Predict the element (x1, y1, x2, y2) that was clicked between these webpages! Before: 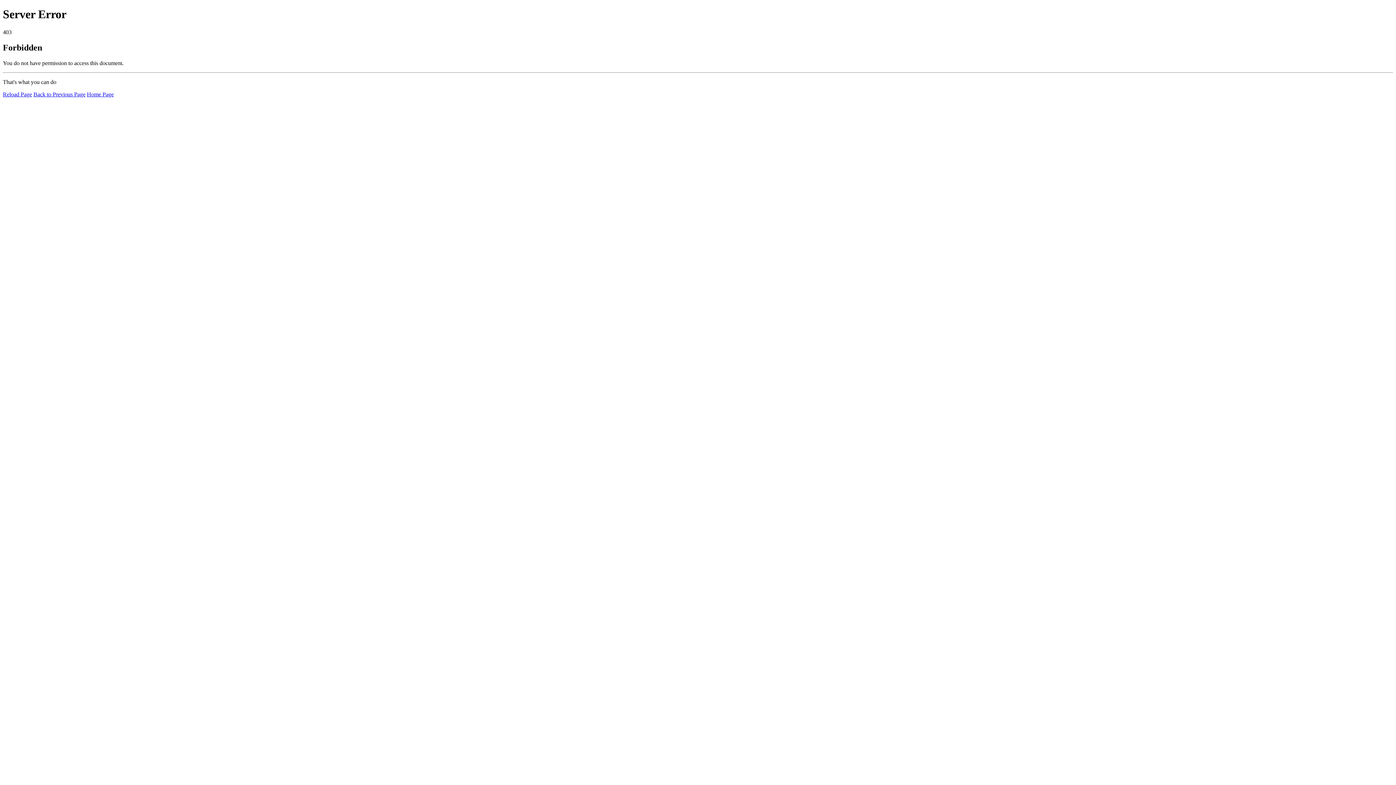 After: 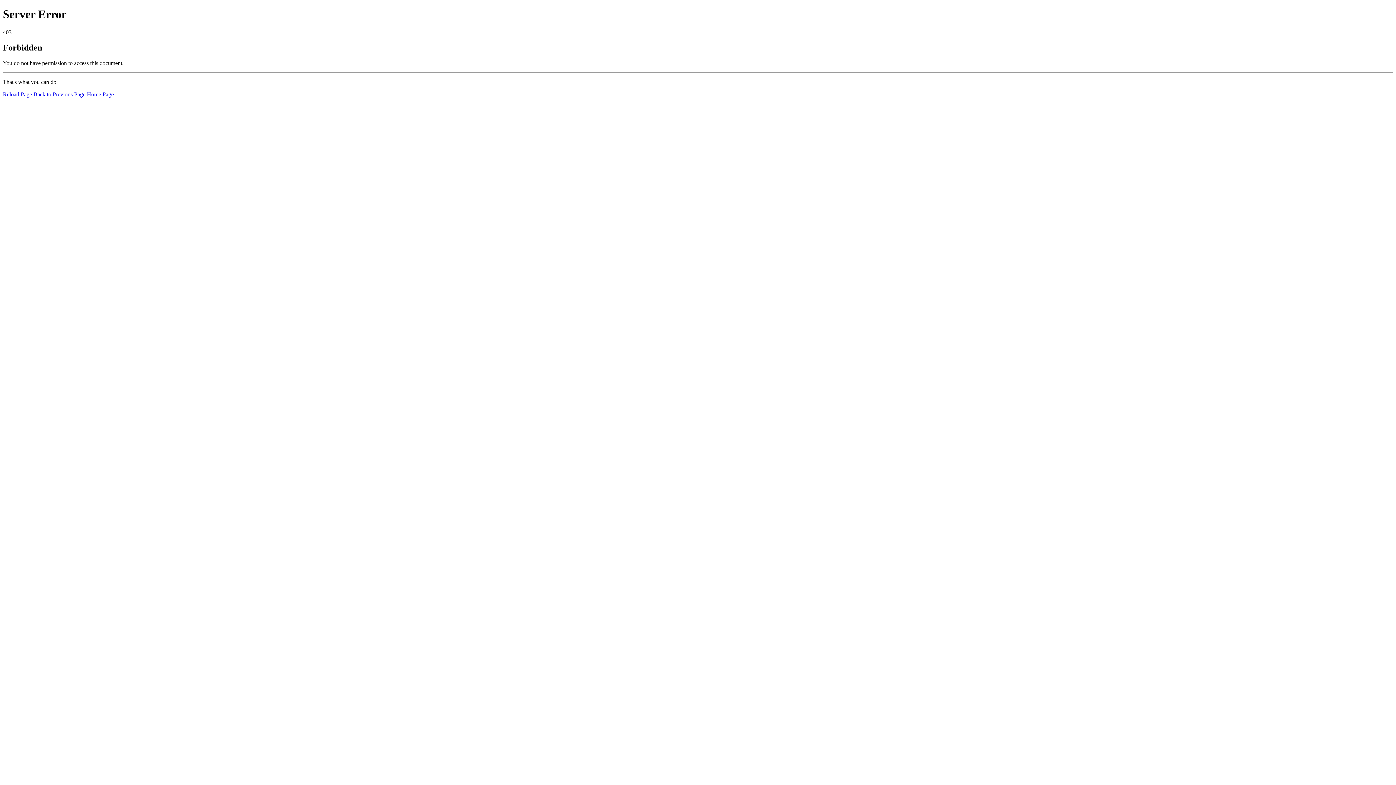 Action: bbox: (2, 91, 32, 97) label: Reload Page